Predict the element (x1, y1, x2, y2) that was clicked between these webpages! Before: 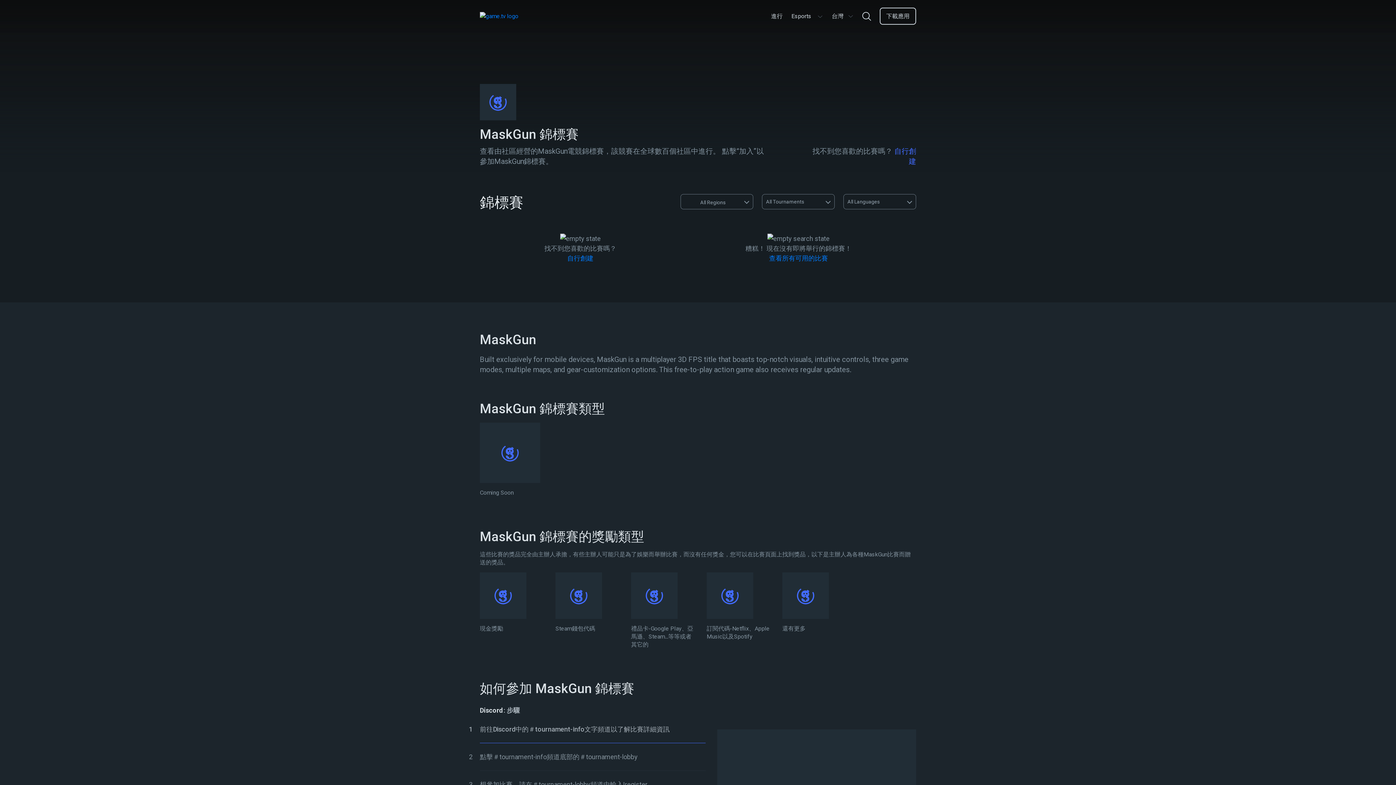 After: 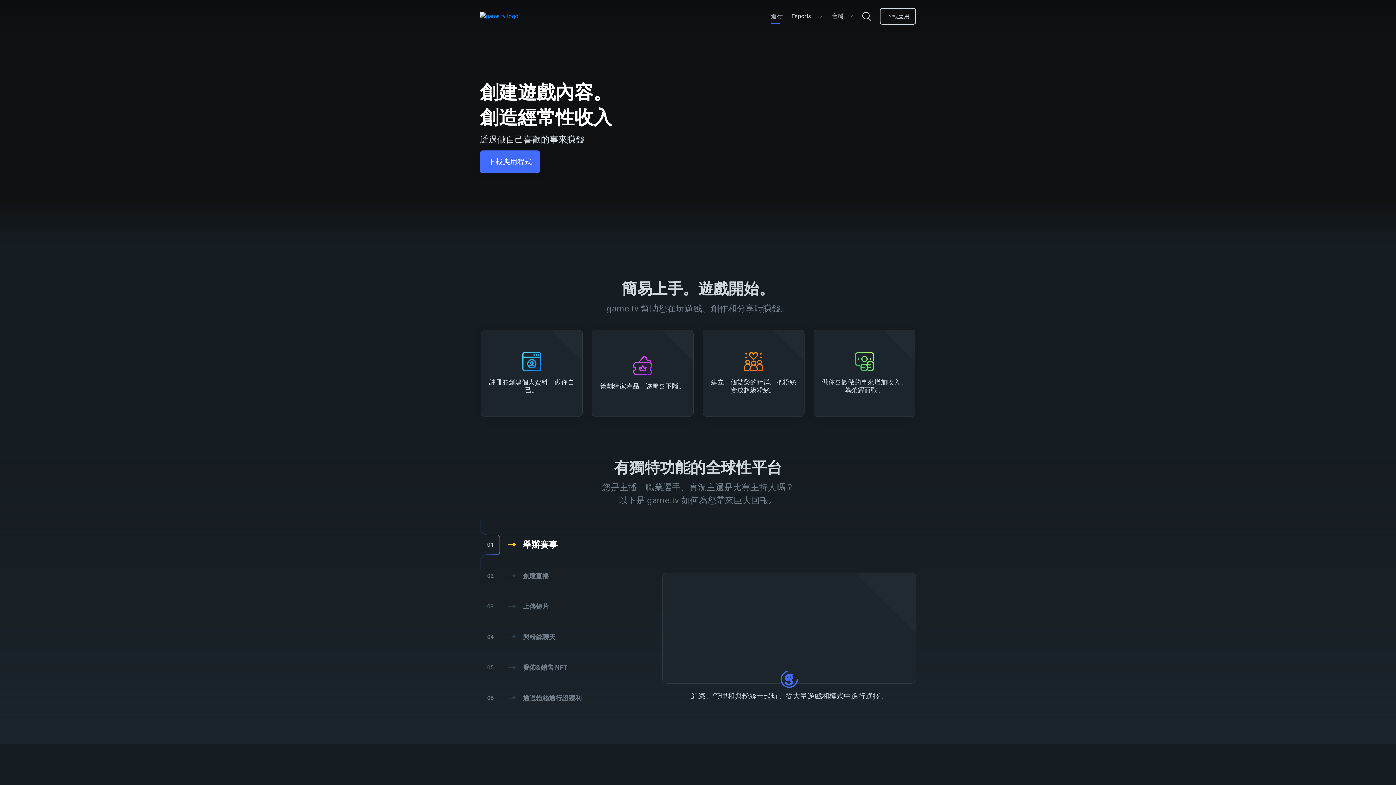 Action: label: 進行 bbox: (771, 8, 782, 24)